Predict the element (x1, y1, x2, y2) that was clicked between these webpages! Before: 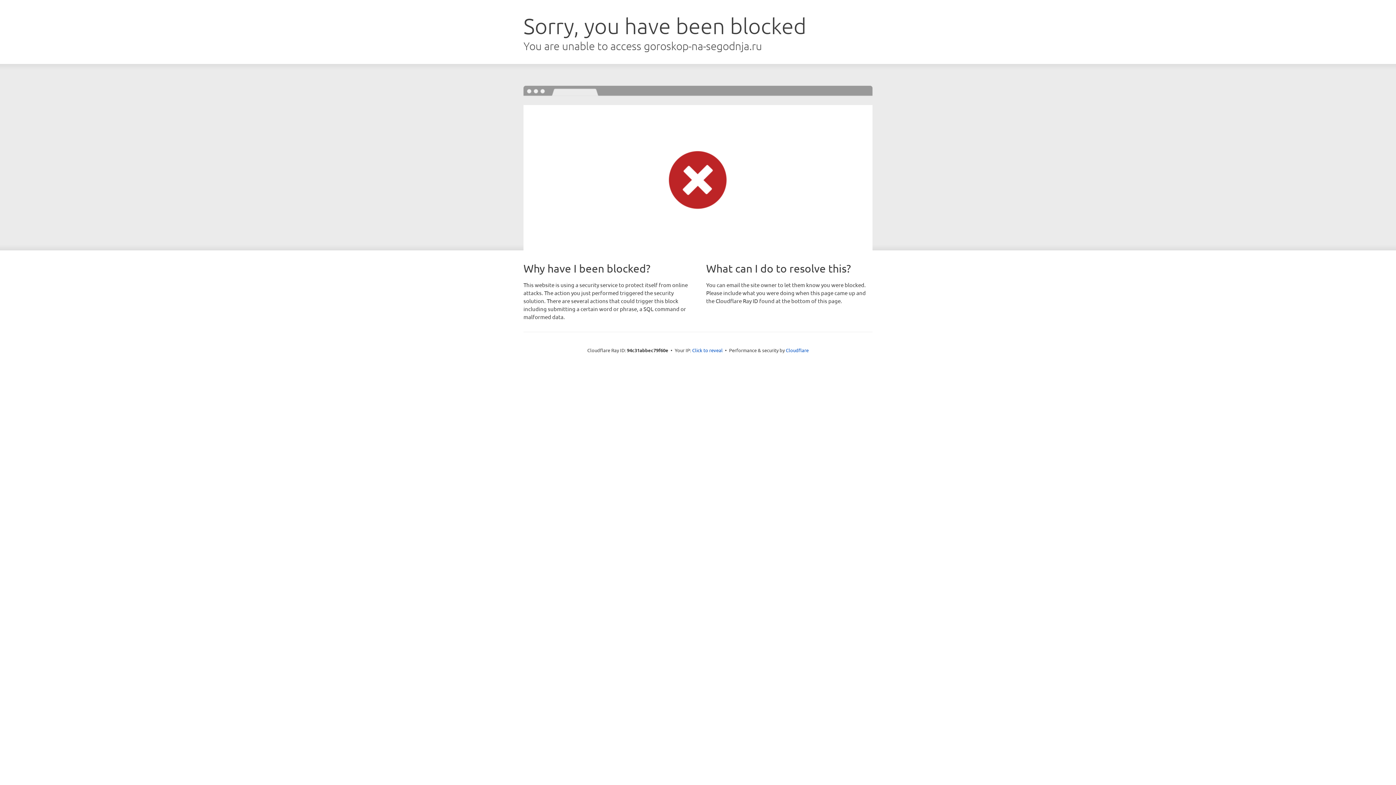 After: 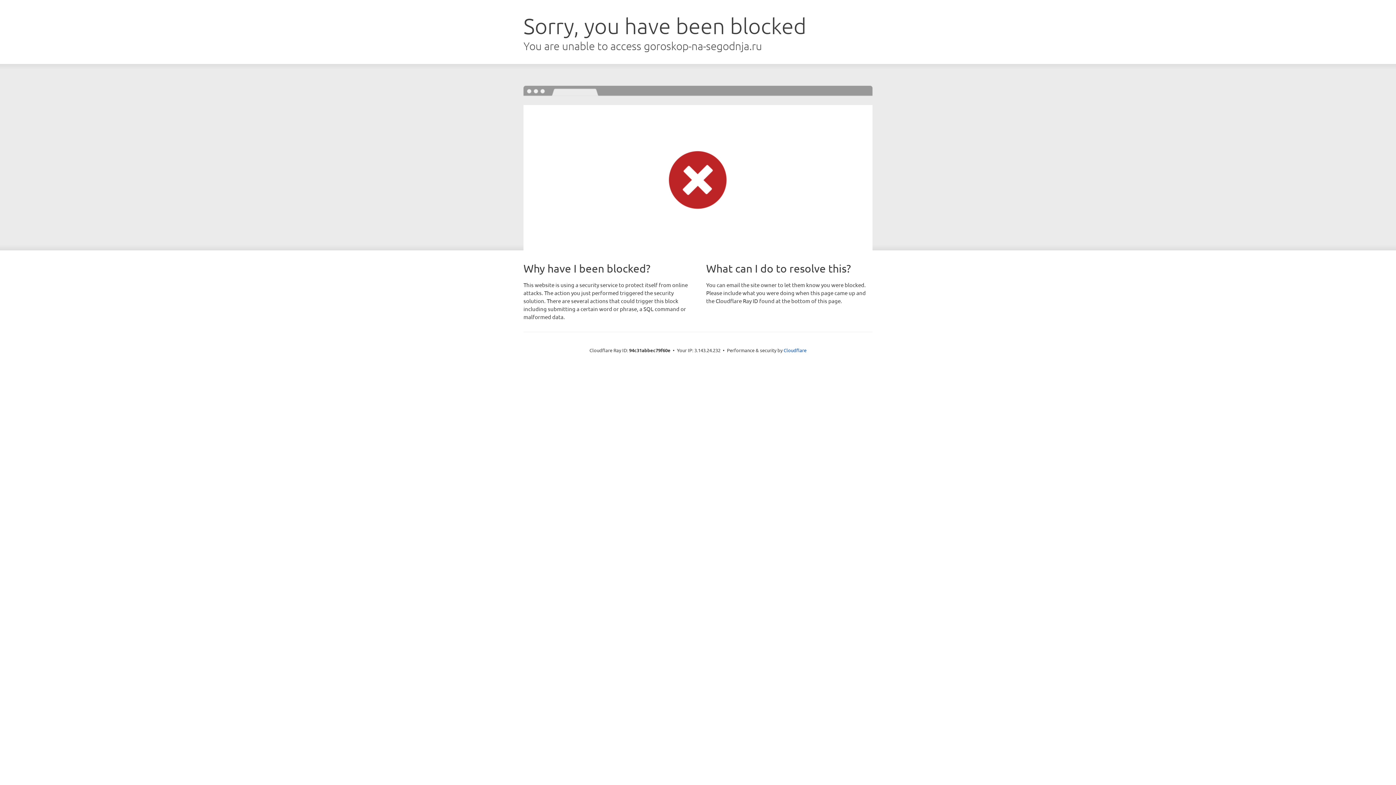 Action: bbox: (692, 346, 722, 353) label: Click to reveal